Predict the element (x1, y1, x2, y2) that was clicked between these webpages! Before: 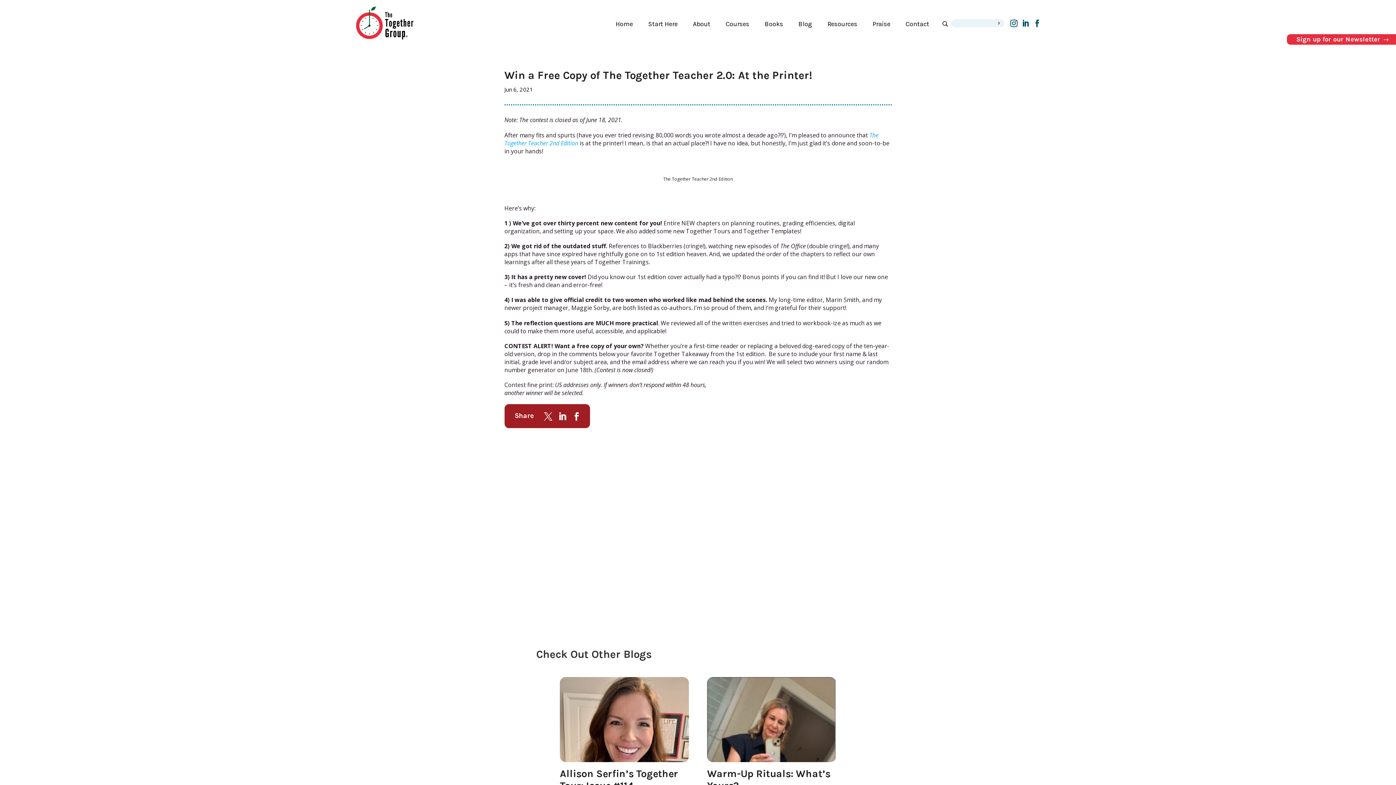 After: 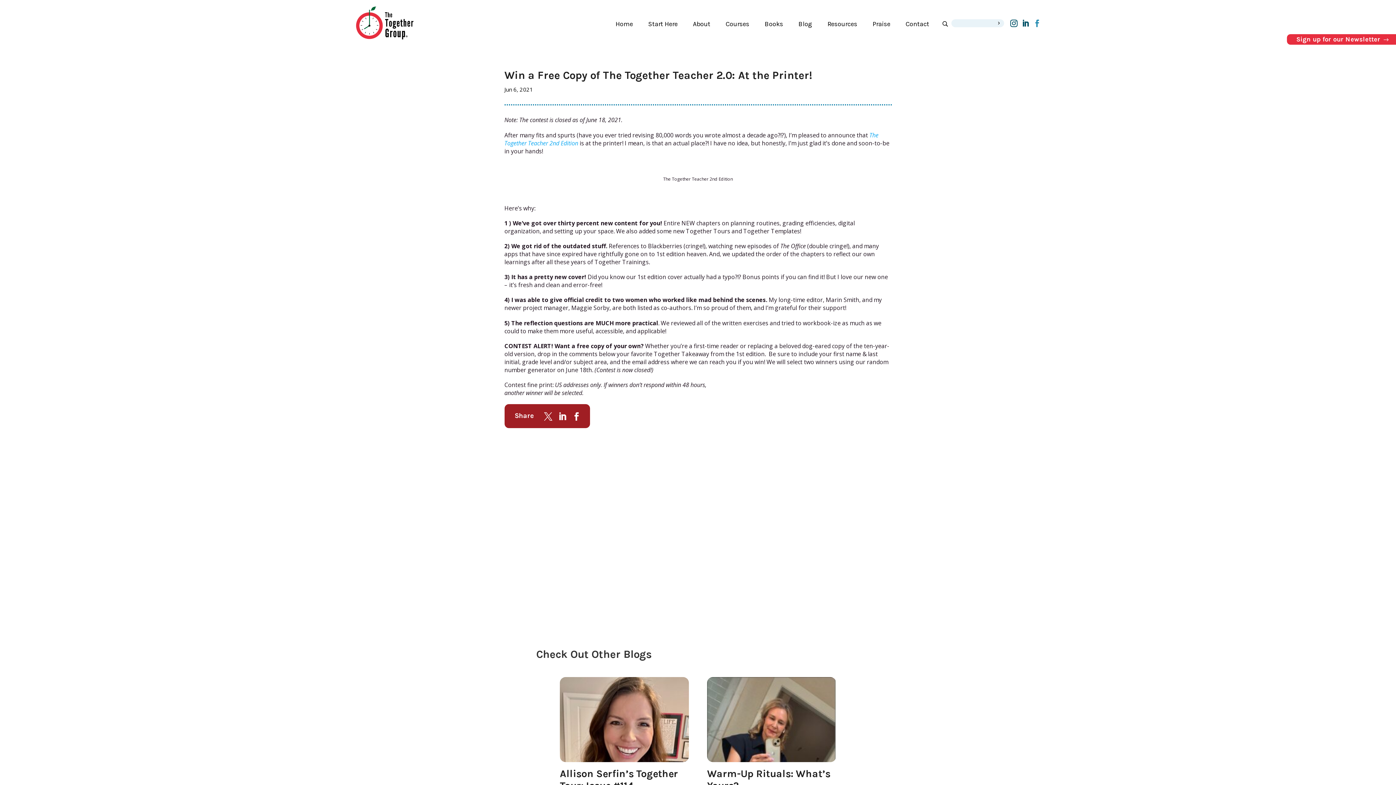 Action: bbox: (1033, 16, 1041, 30)